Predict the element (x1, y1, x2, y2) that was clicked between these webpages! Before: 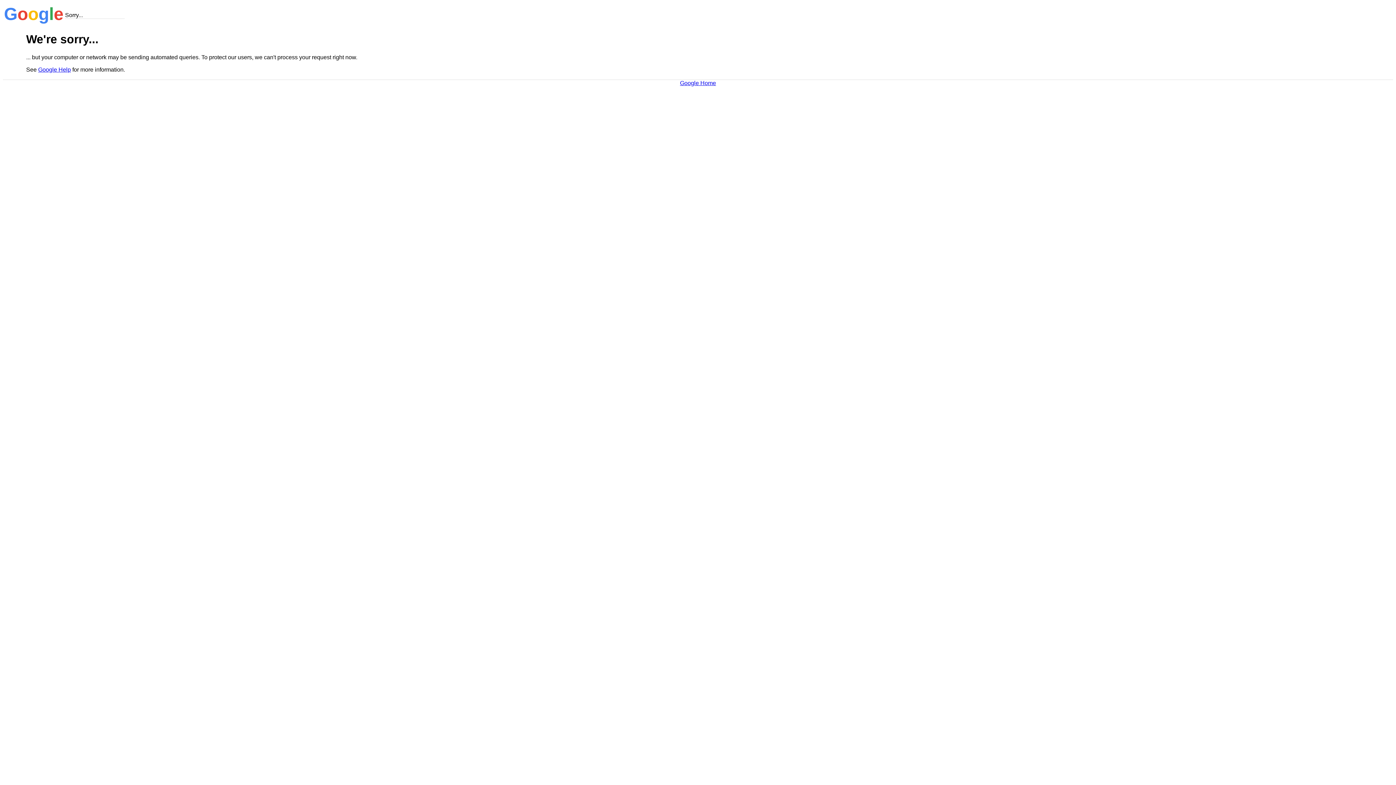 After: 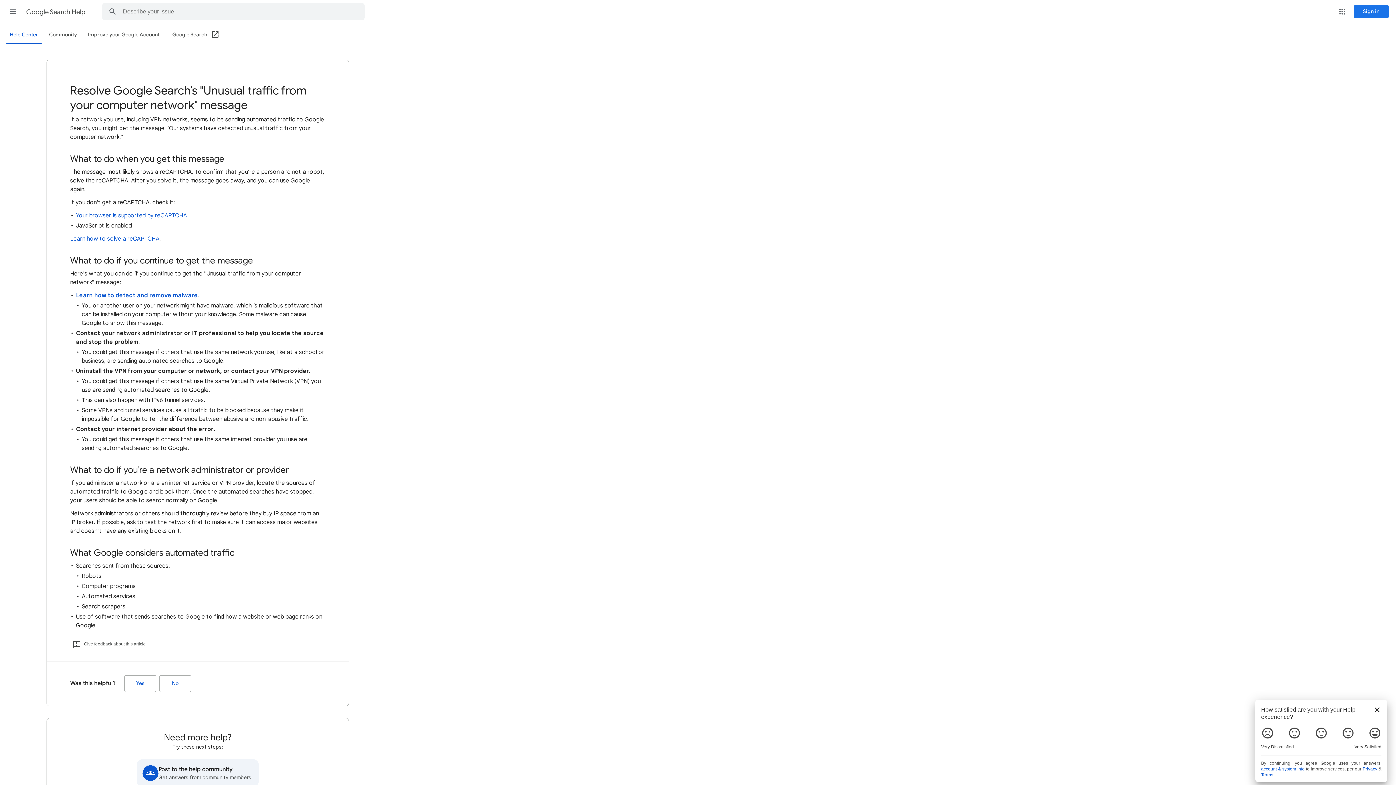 Action: label: Google Help bbox: (38, 66, 70, 72)